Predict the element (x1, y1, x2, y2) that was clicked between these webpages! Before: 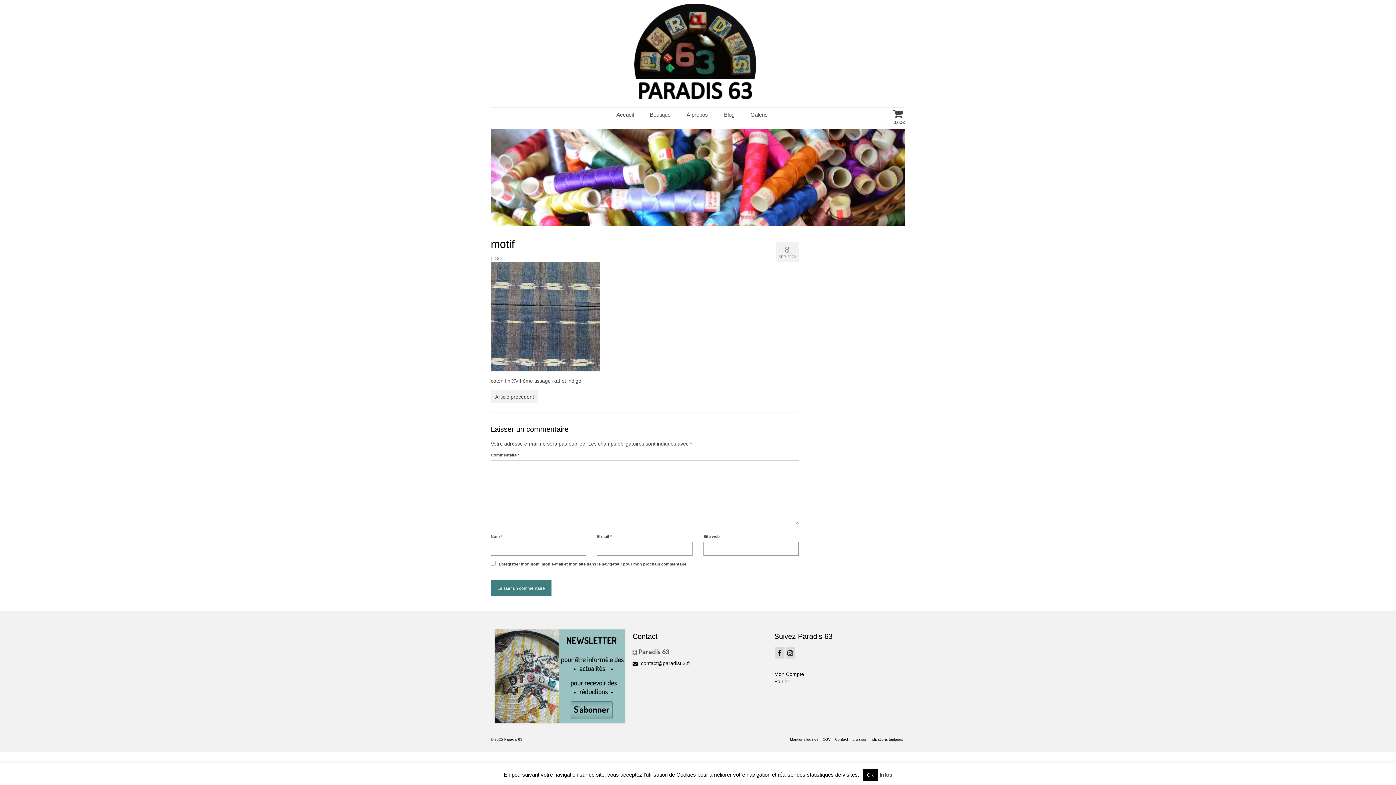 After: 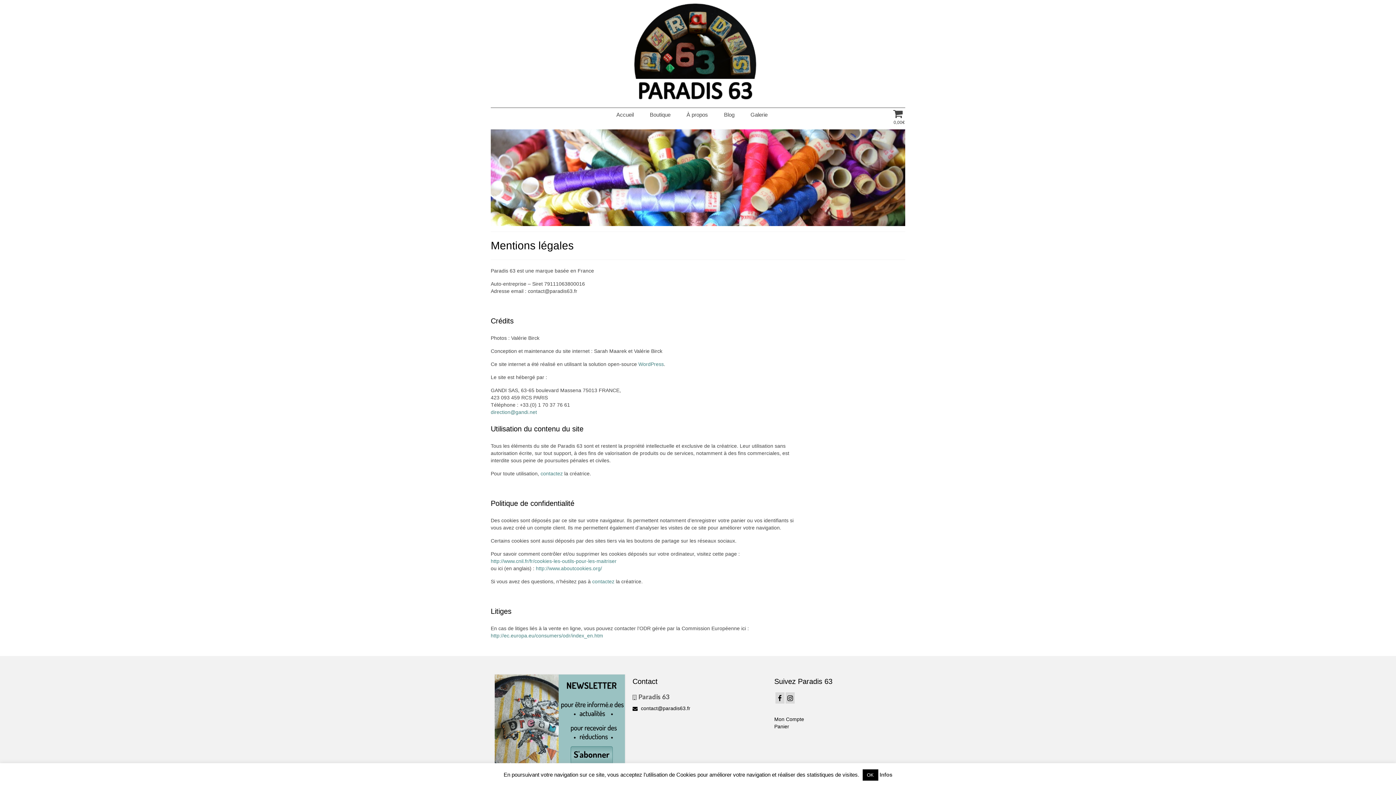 Action: label: Mentions légales bbox: (788, 734, 820, 745)